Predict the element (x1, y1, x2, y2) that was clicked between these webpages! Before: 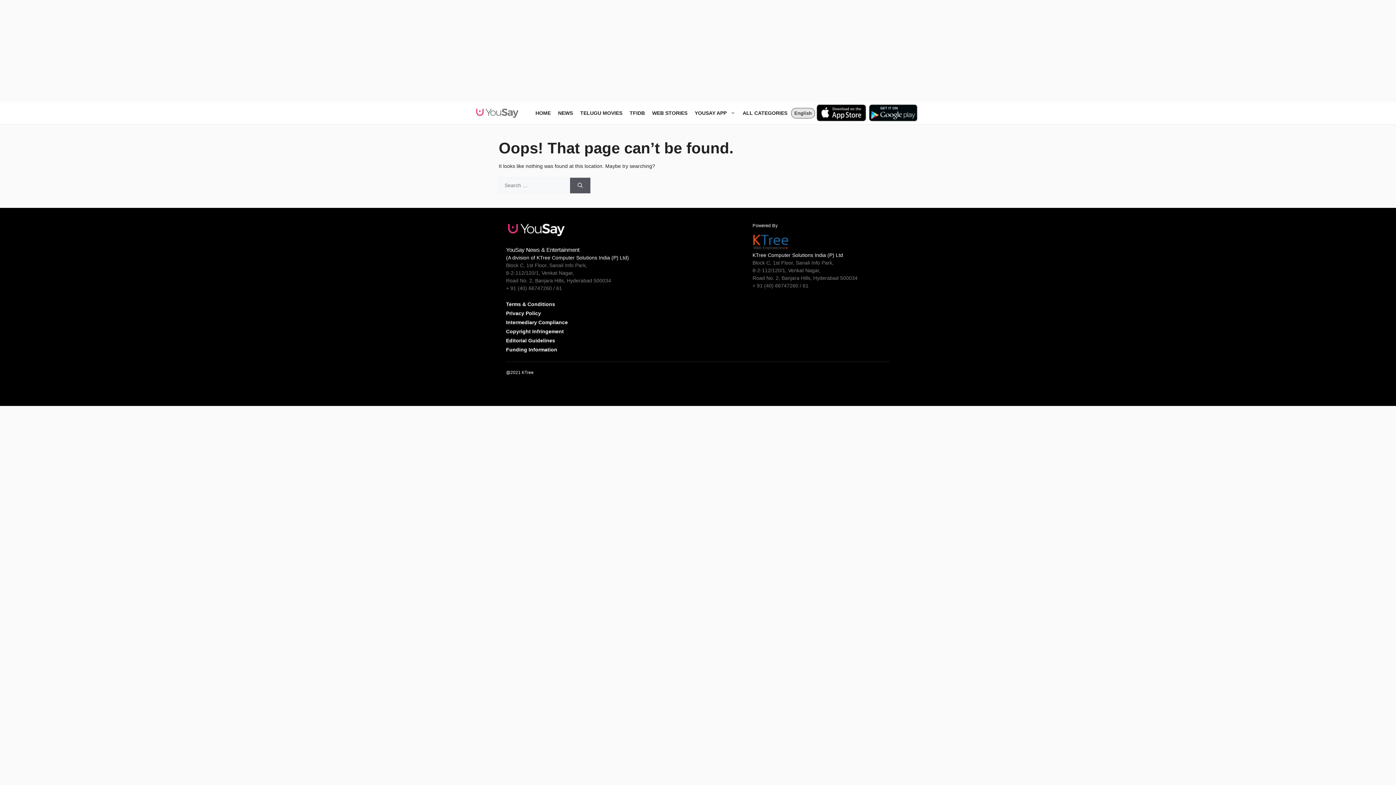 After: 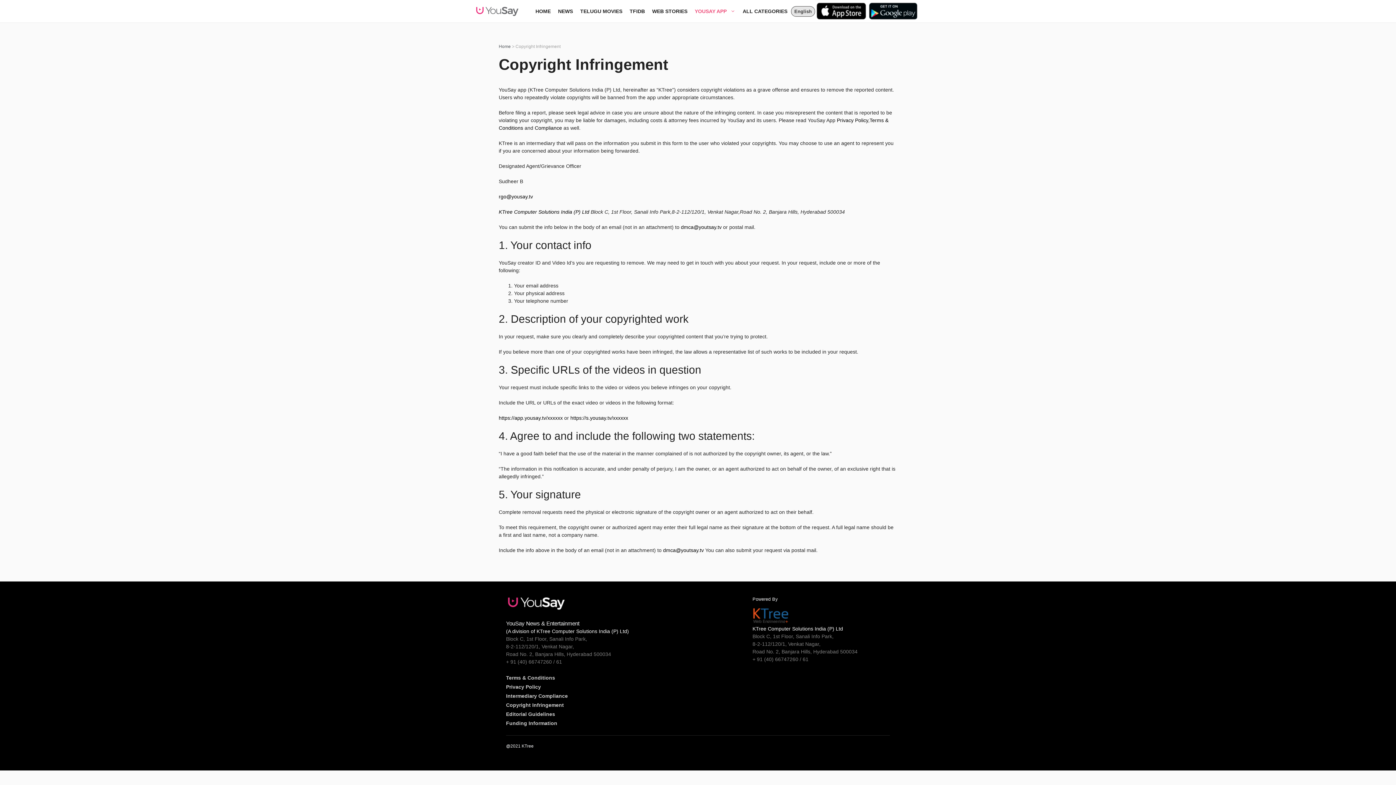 Action: label: Copyright Infringement bbox: (506, 327, 564, 336)